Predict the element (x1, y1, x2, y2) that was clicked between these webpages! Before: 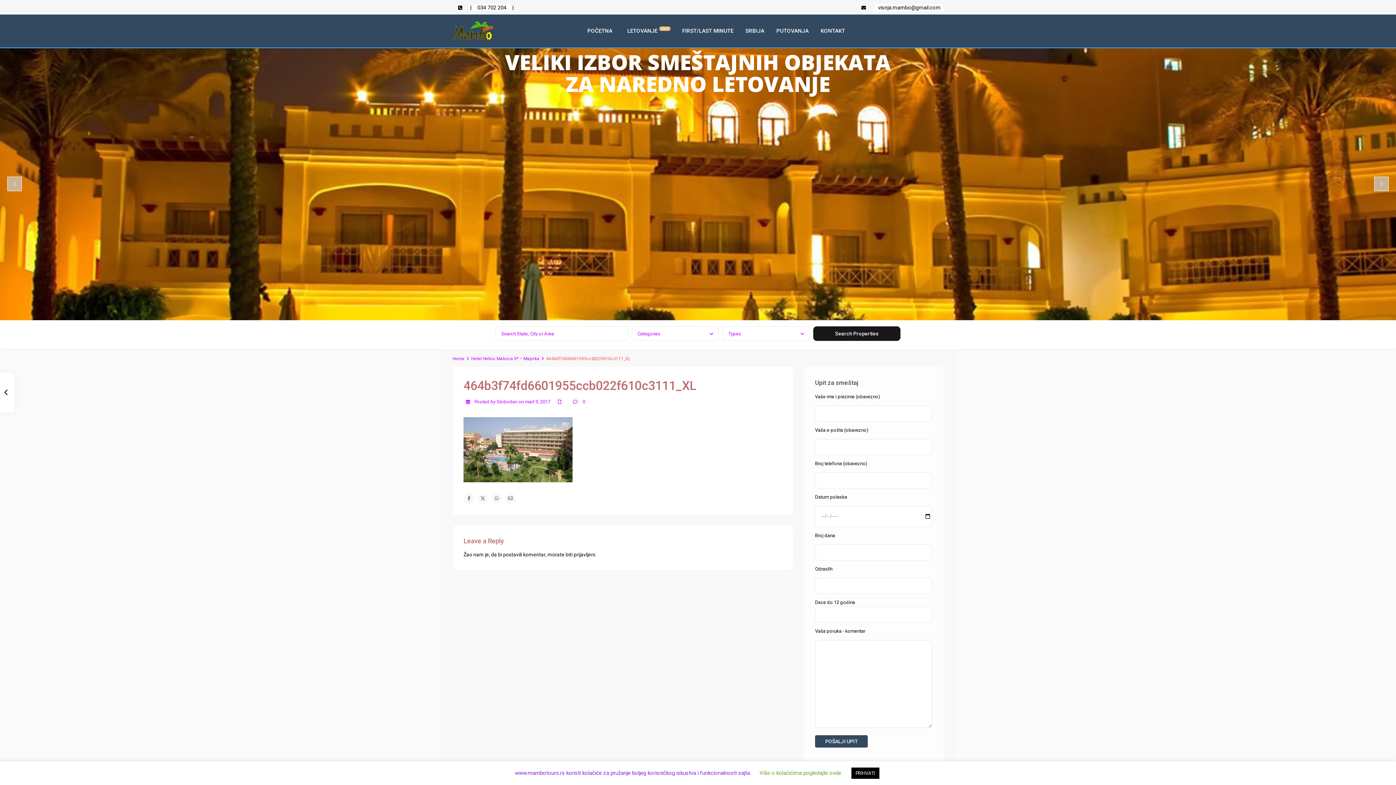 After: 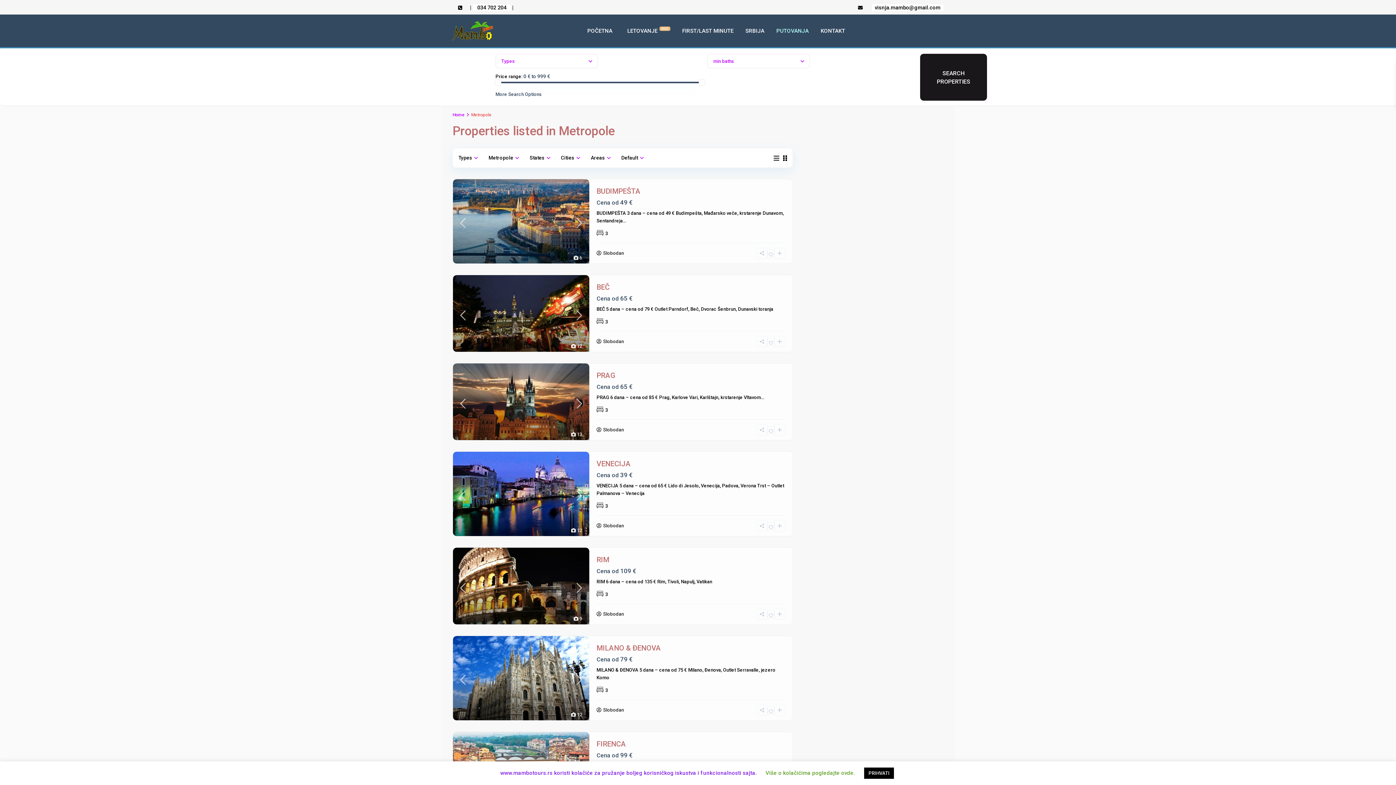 Action: label: PUTOVANJA bbox: (771, 14, 814, 47)